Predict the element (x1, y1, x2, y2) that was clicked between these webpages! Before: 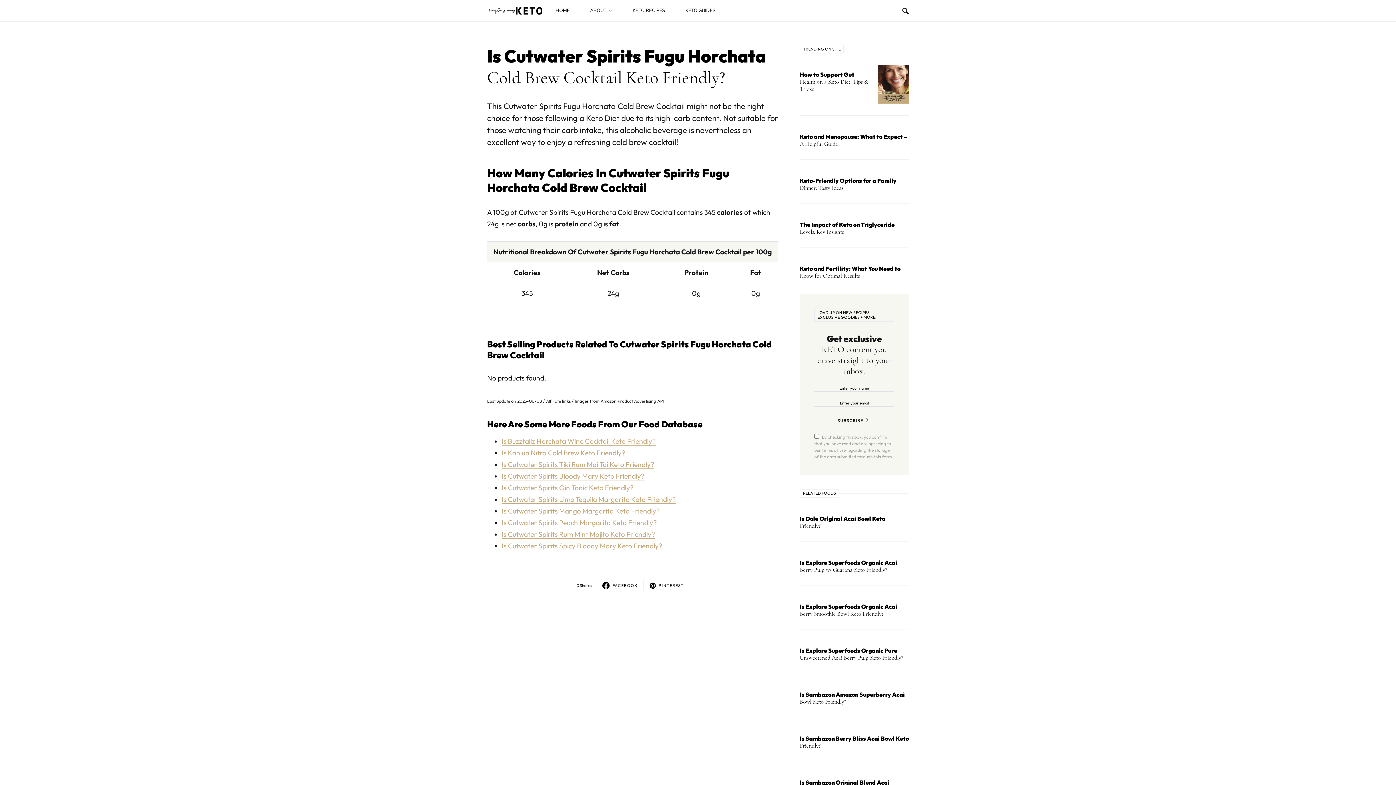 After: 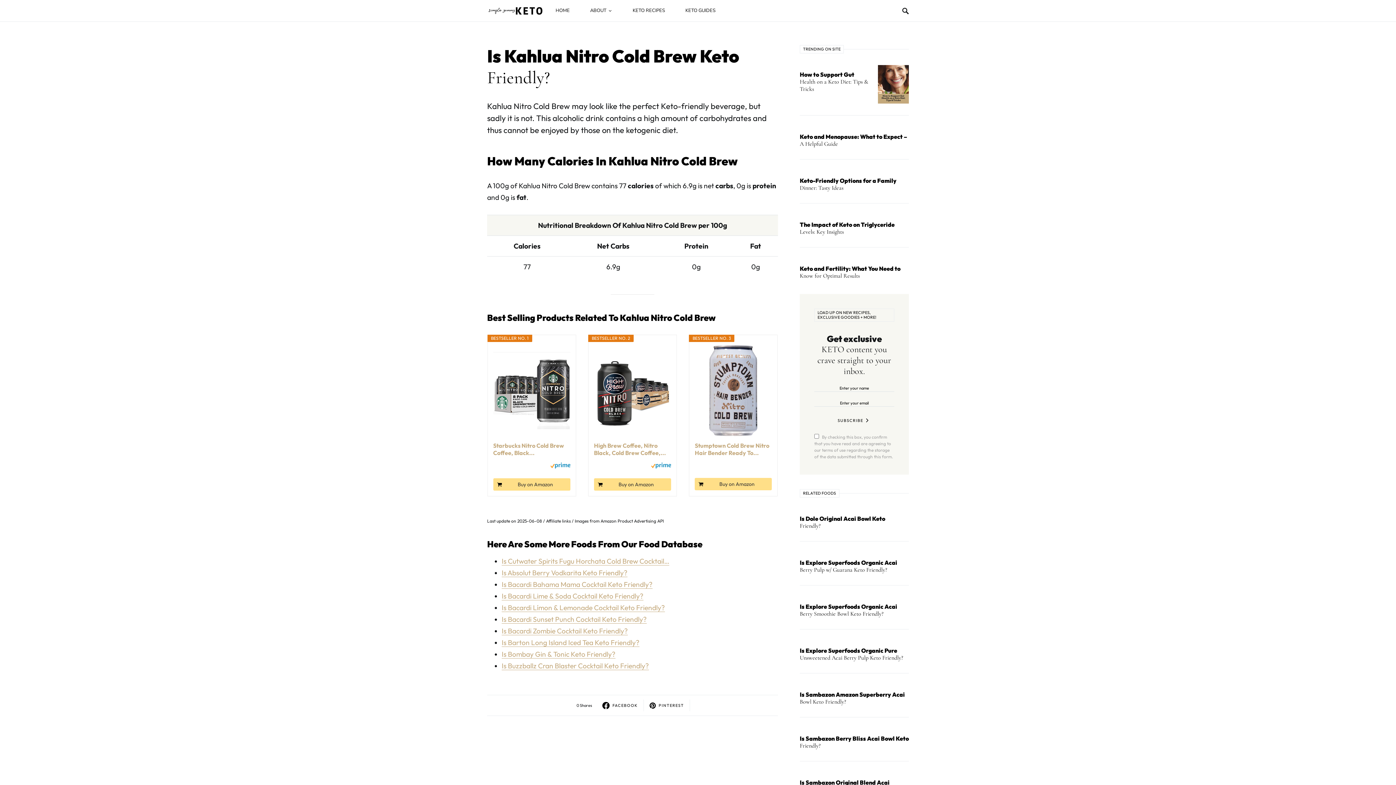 Action: label: Is Kahlua Nitro Cold Brew Keto Friendly? bbox: (501, 448, 625, 457)